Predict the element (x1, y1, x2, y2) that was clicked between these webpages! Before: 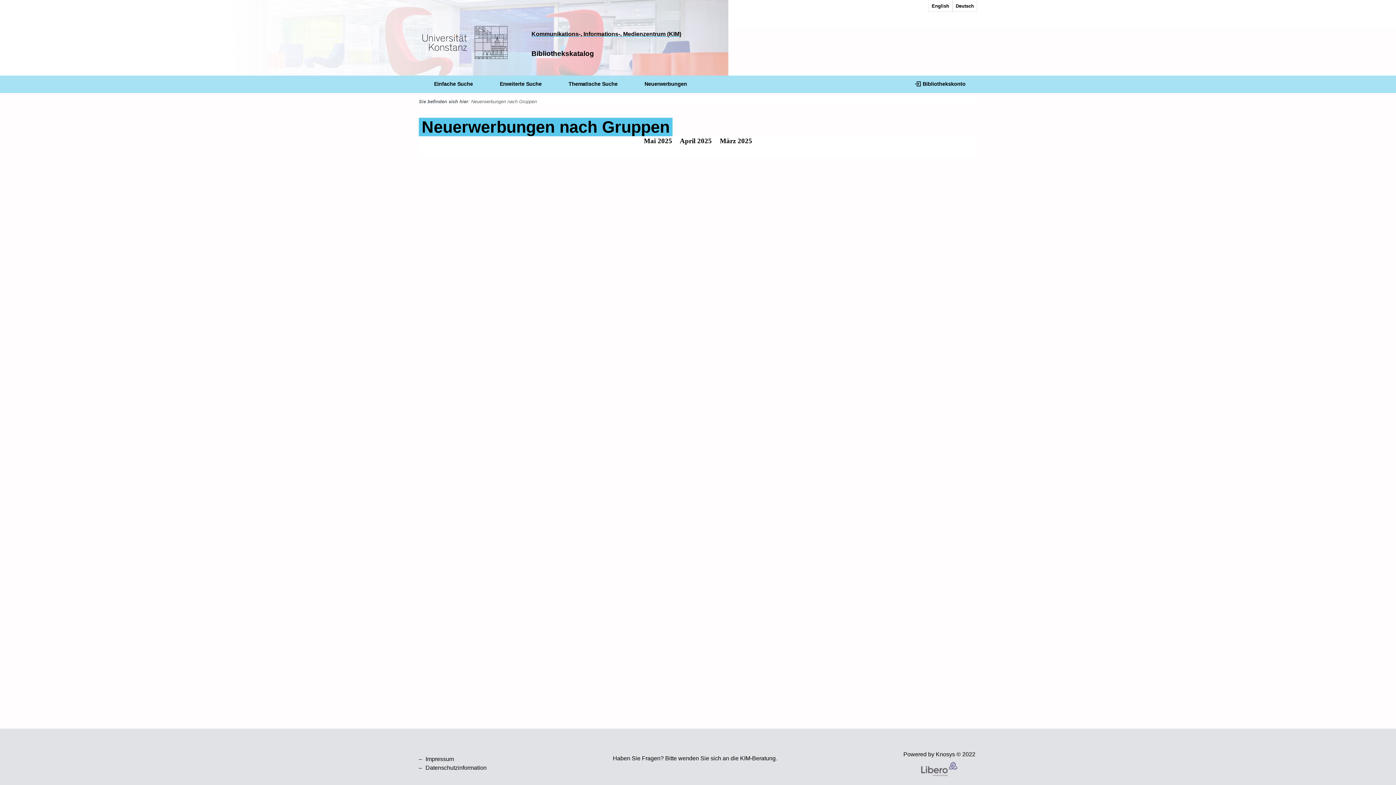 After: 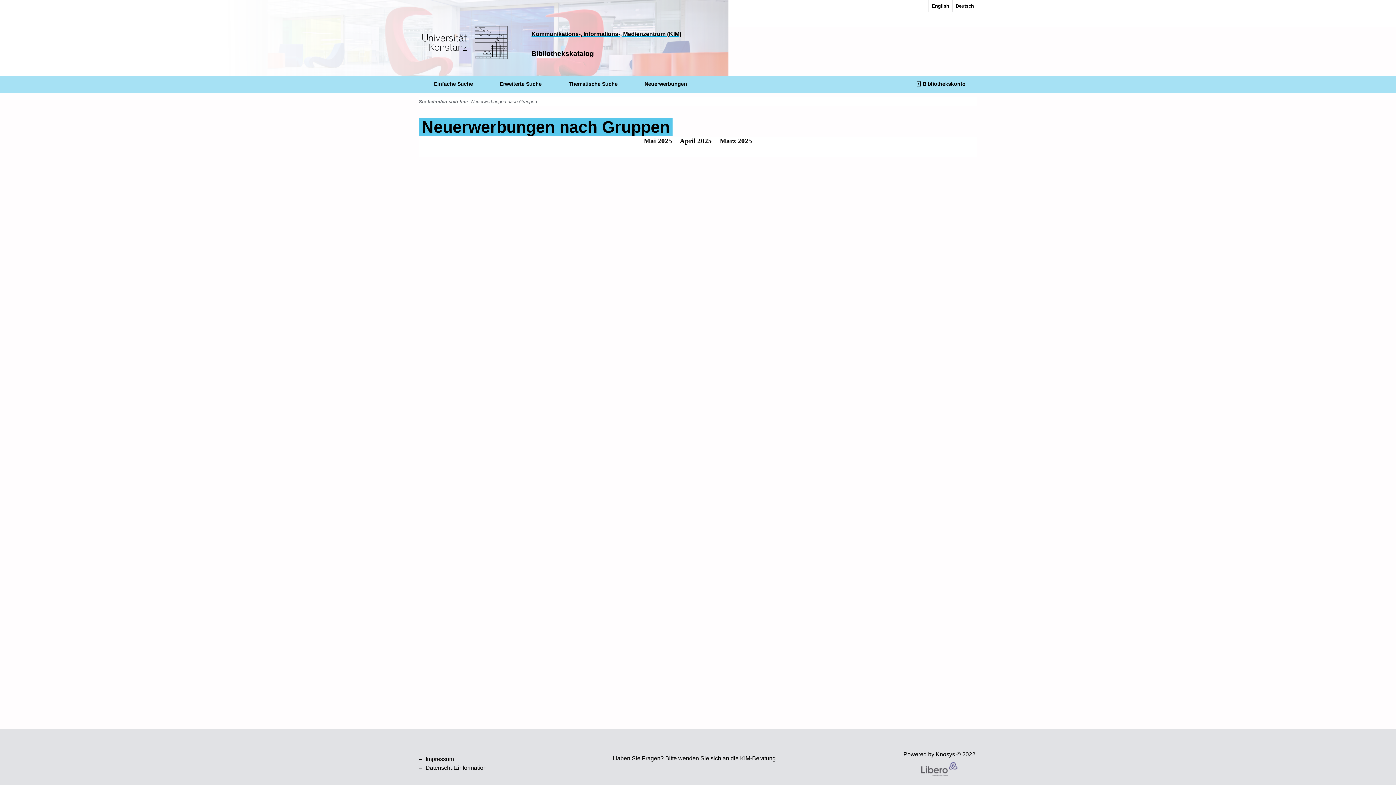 Action: label: April 2025 bbox: (680, 137, 712, 144)